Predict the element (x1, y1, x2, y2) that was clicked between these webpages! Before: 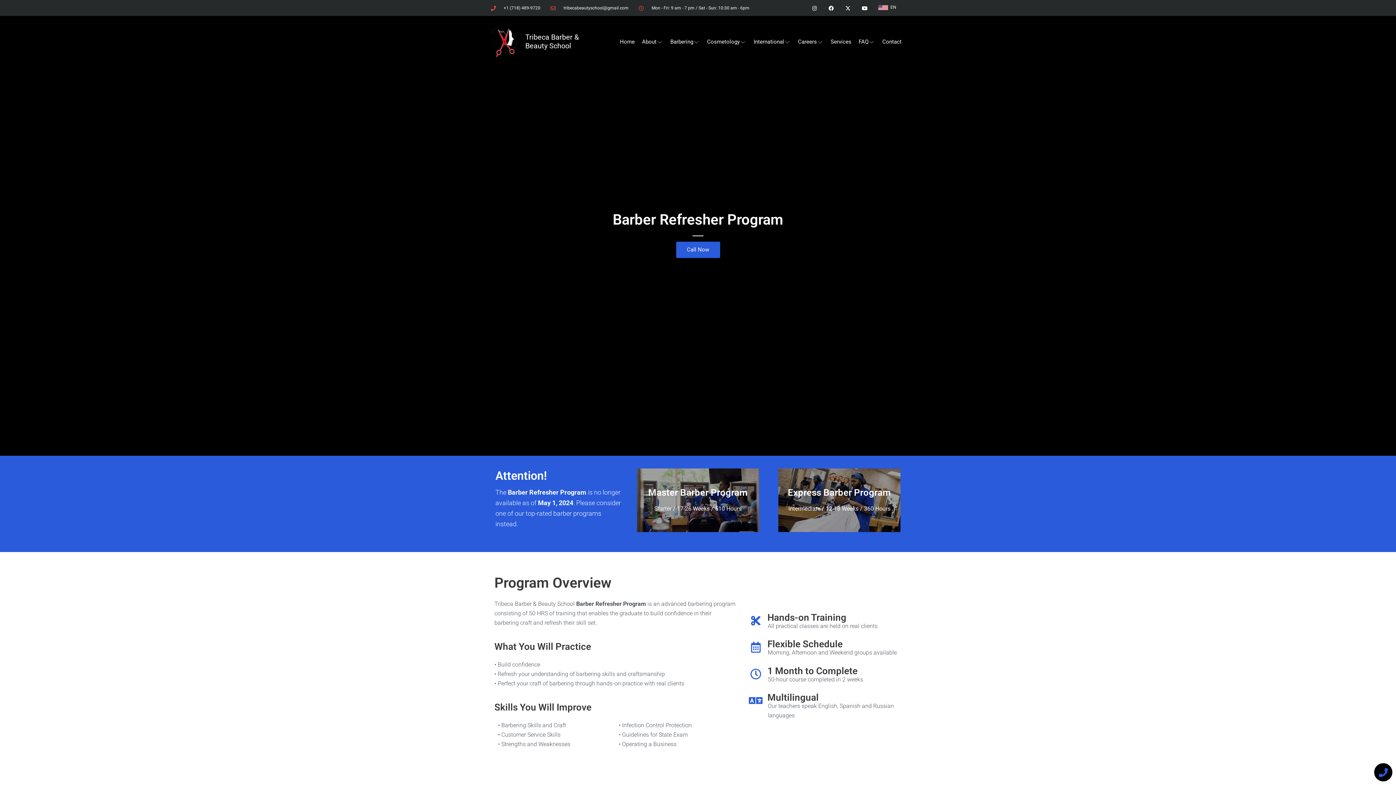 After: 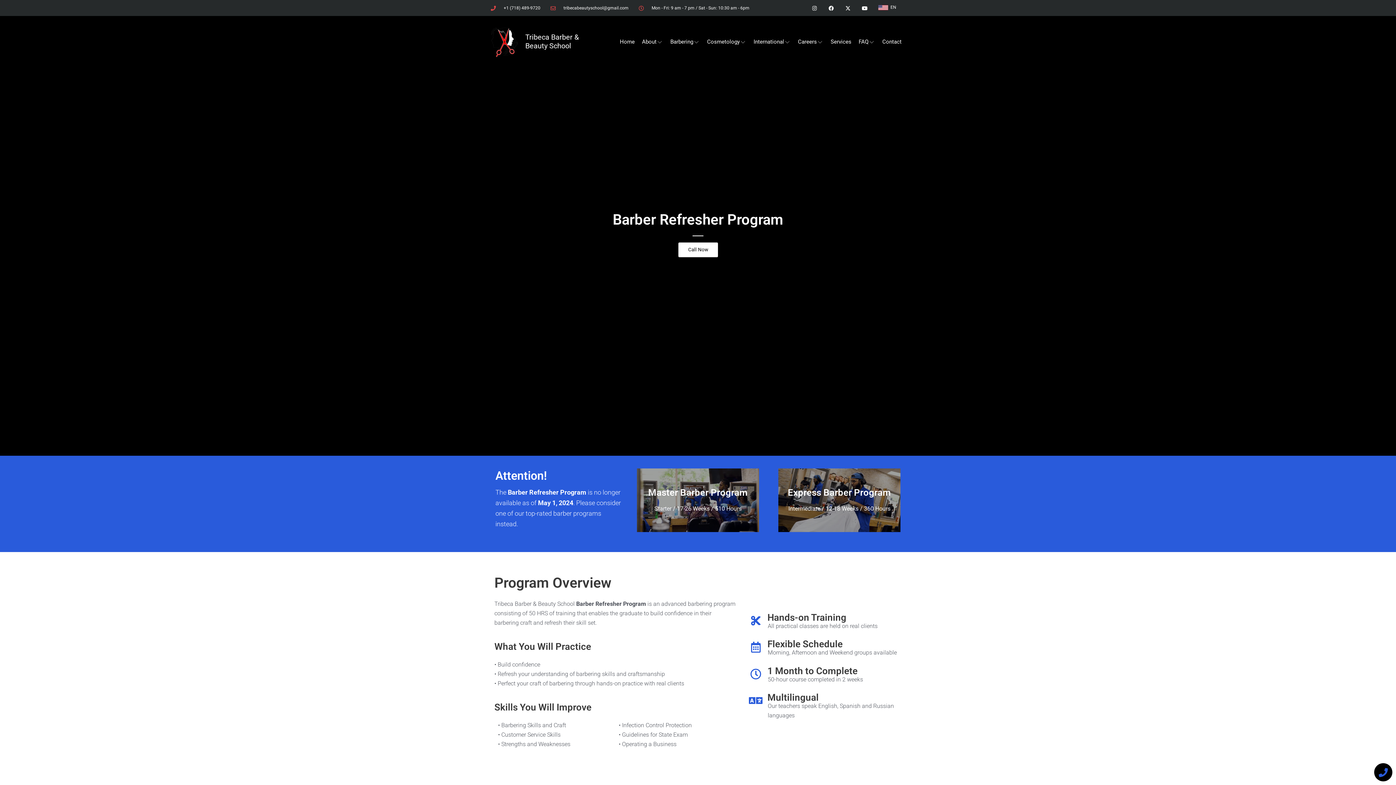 Action: bbox: (676, 241, 720, 258) label: Call Now